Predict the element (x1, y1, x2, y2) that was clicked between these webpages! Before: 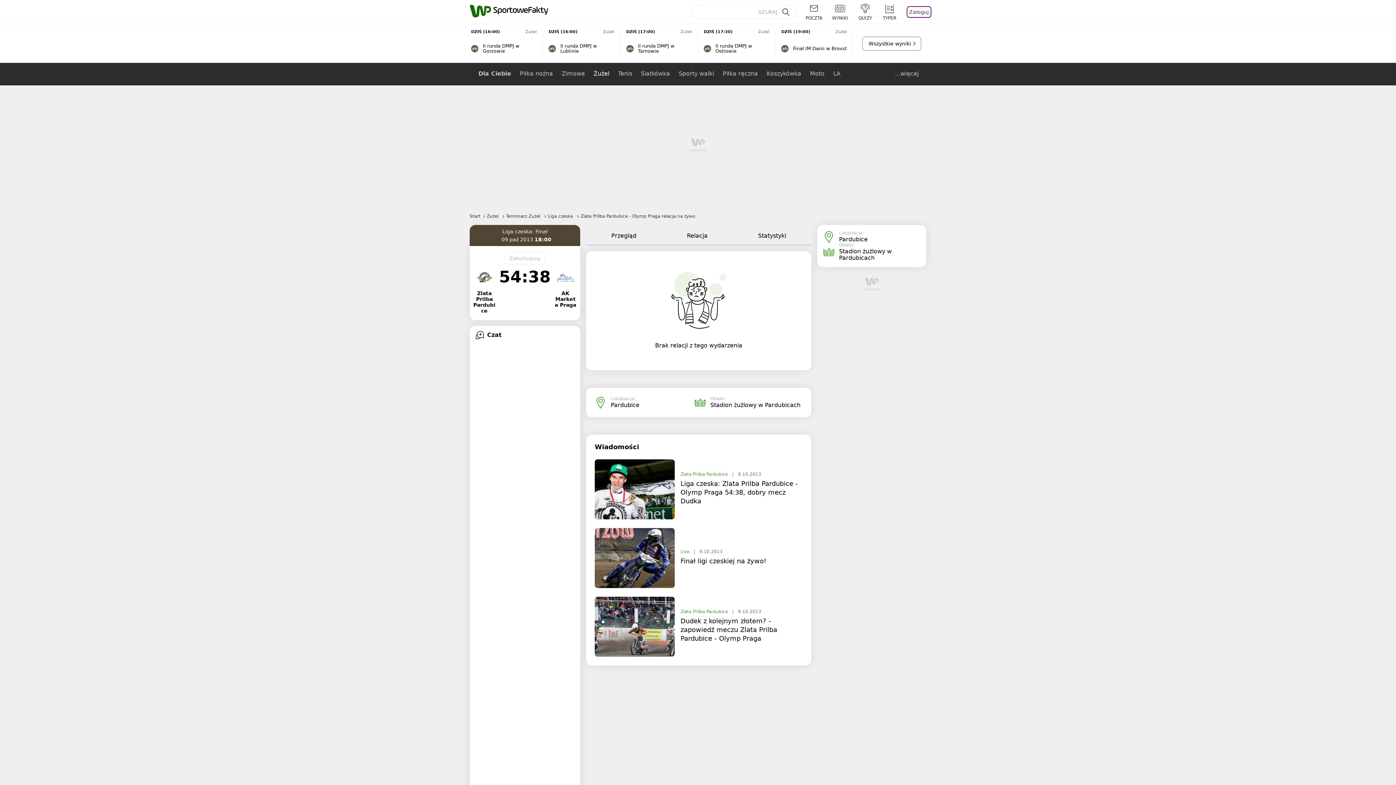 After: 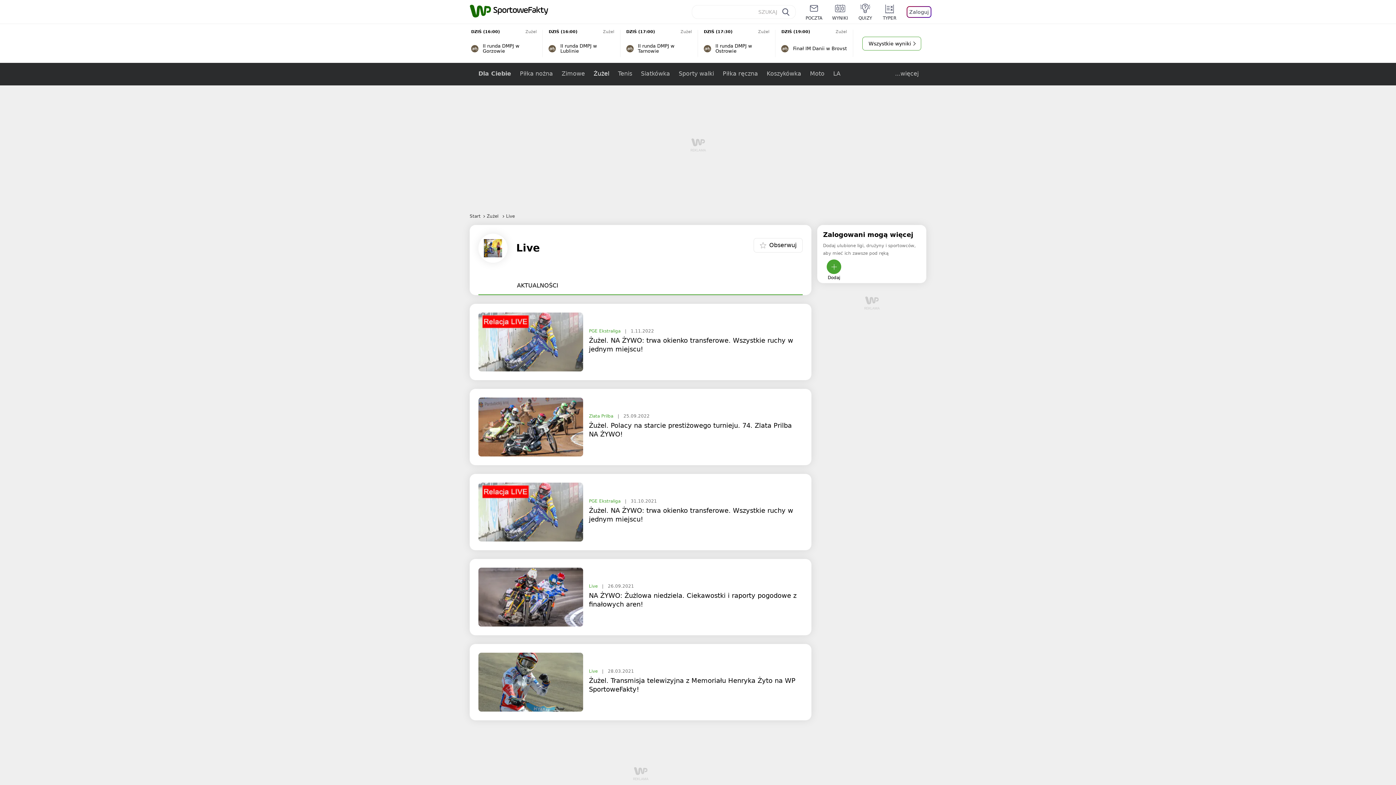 Action: bbox: (680, 549, 693, 554) label: Live 